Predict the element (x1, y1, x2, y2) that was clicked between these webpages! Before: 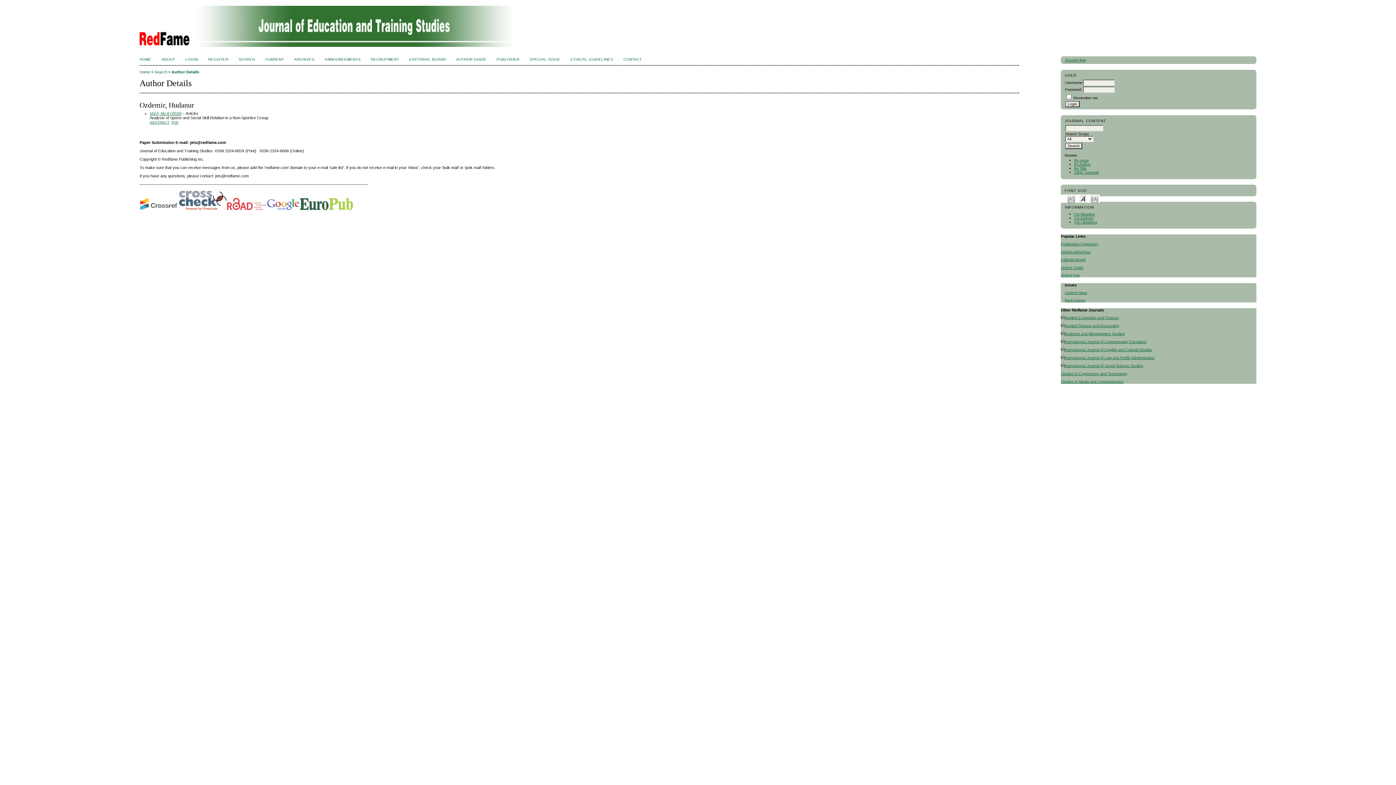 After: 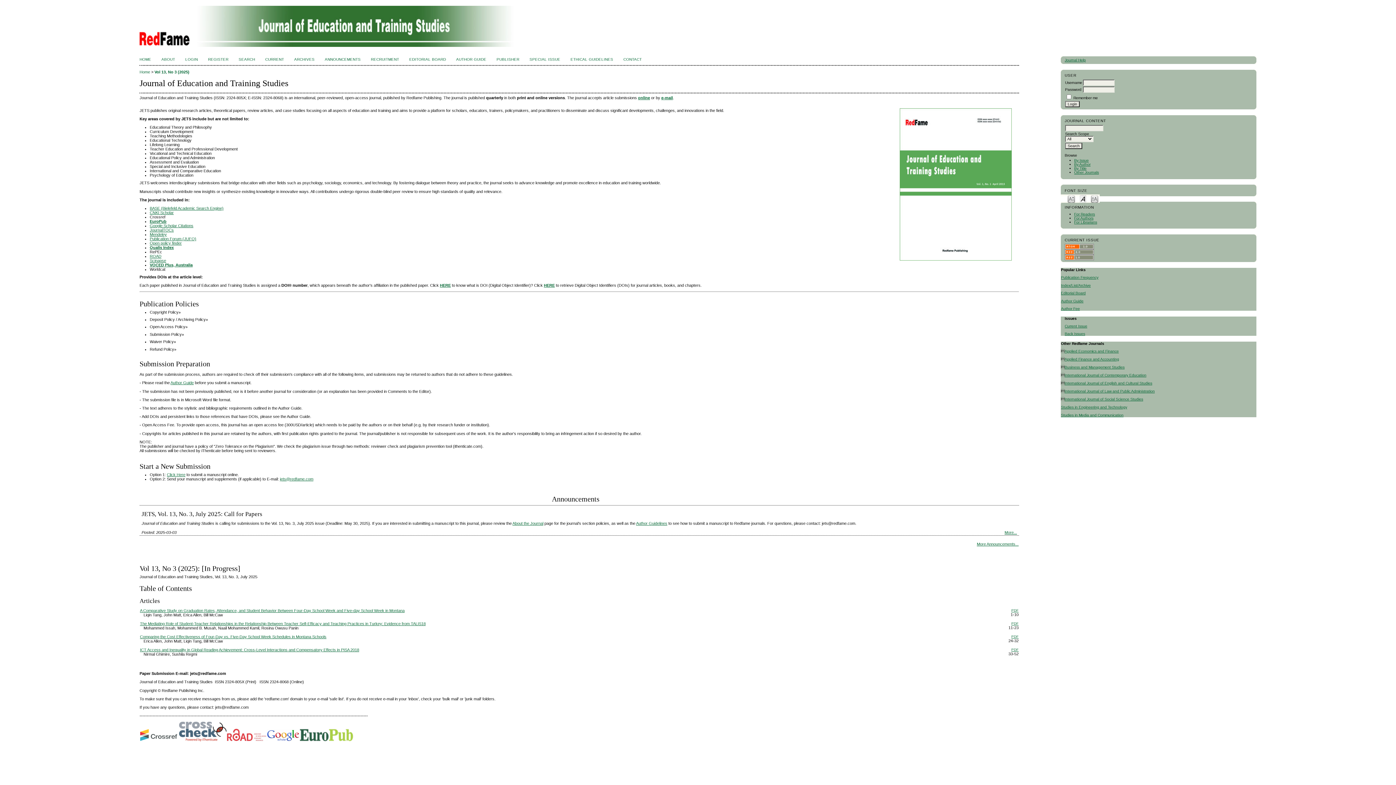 Action: bbox: (139, 57, 151, 61) label: HOME